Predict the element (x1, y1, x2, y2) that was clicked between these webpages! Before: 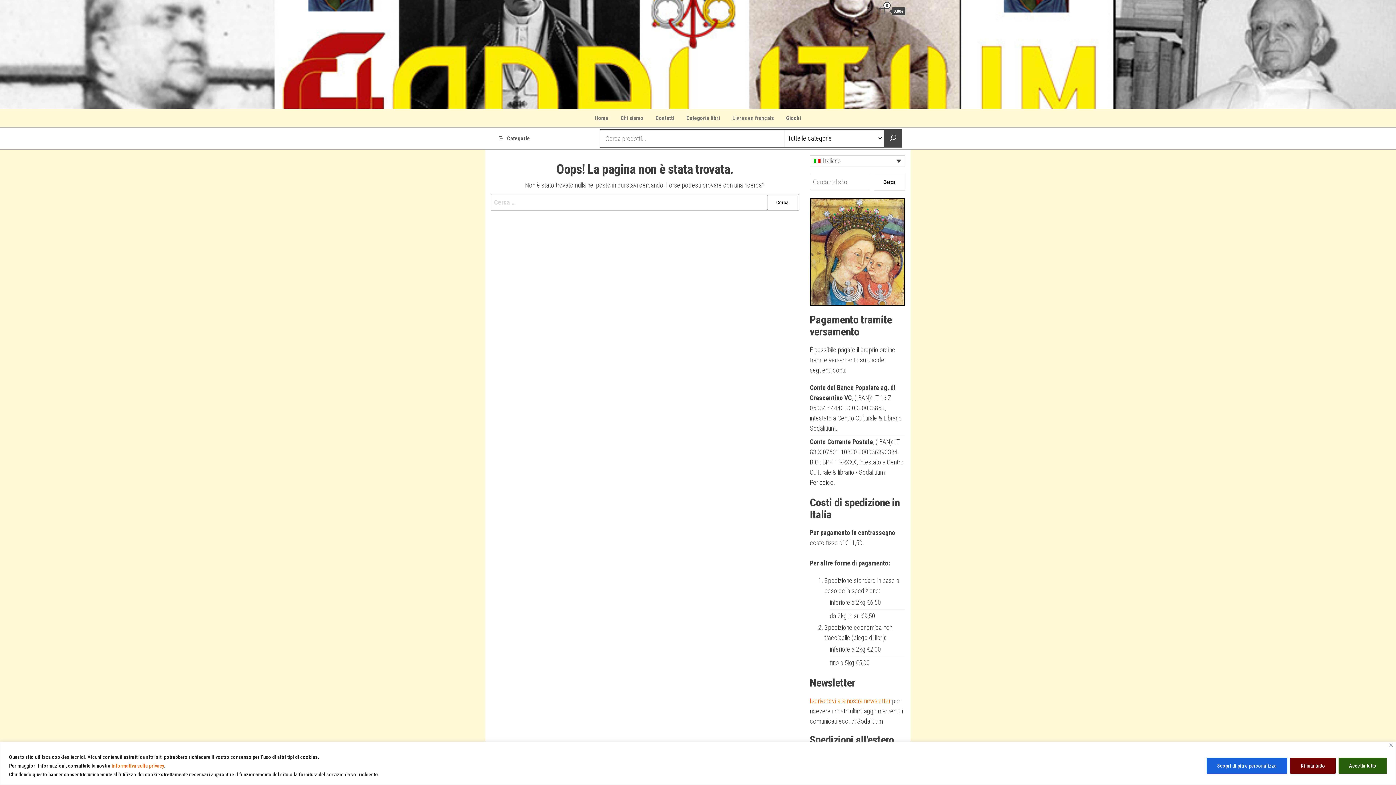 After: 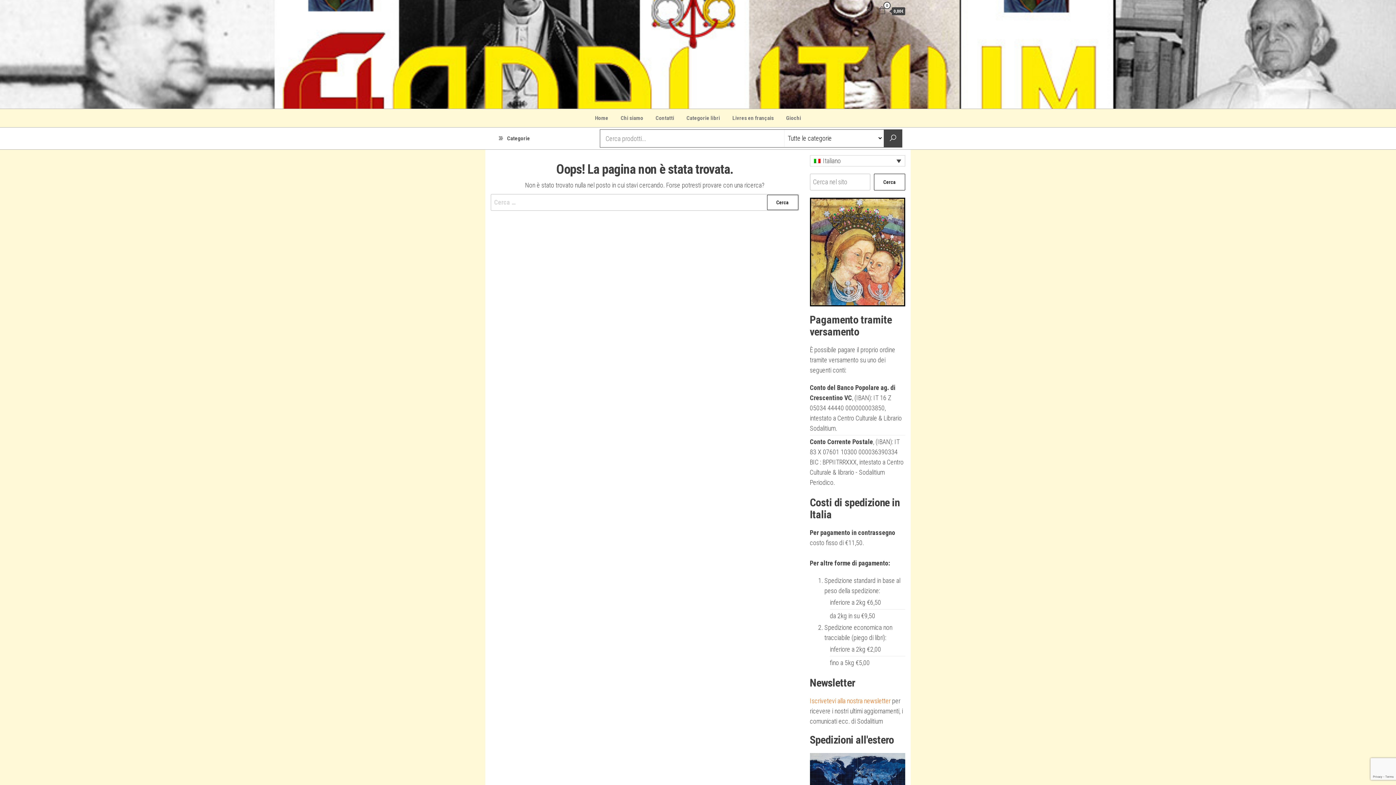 Action: label: Accetta tutto bbox: (1338, 758, 1387, 774)